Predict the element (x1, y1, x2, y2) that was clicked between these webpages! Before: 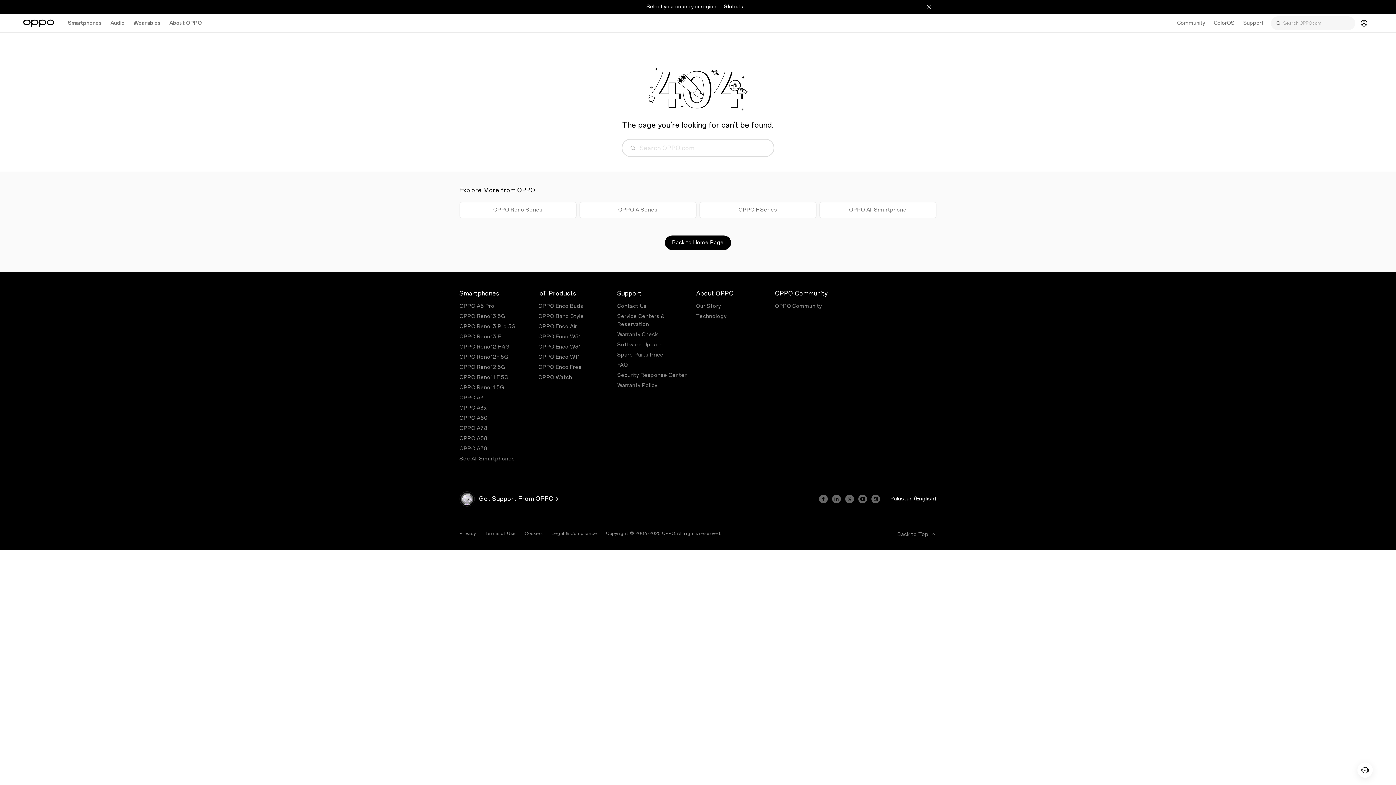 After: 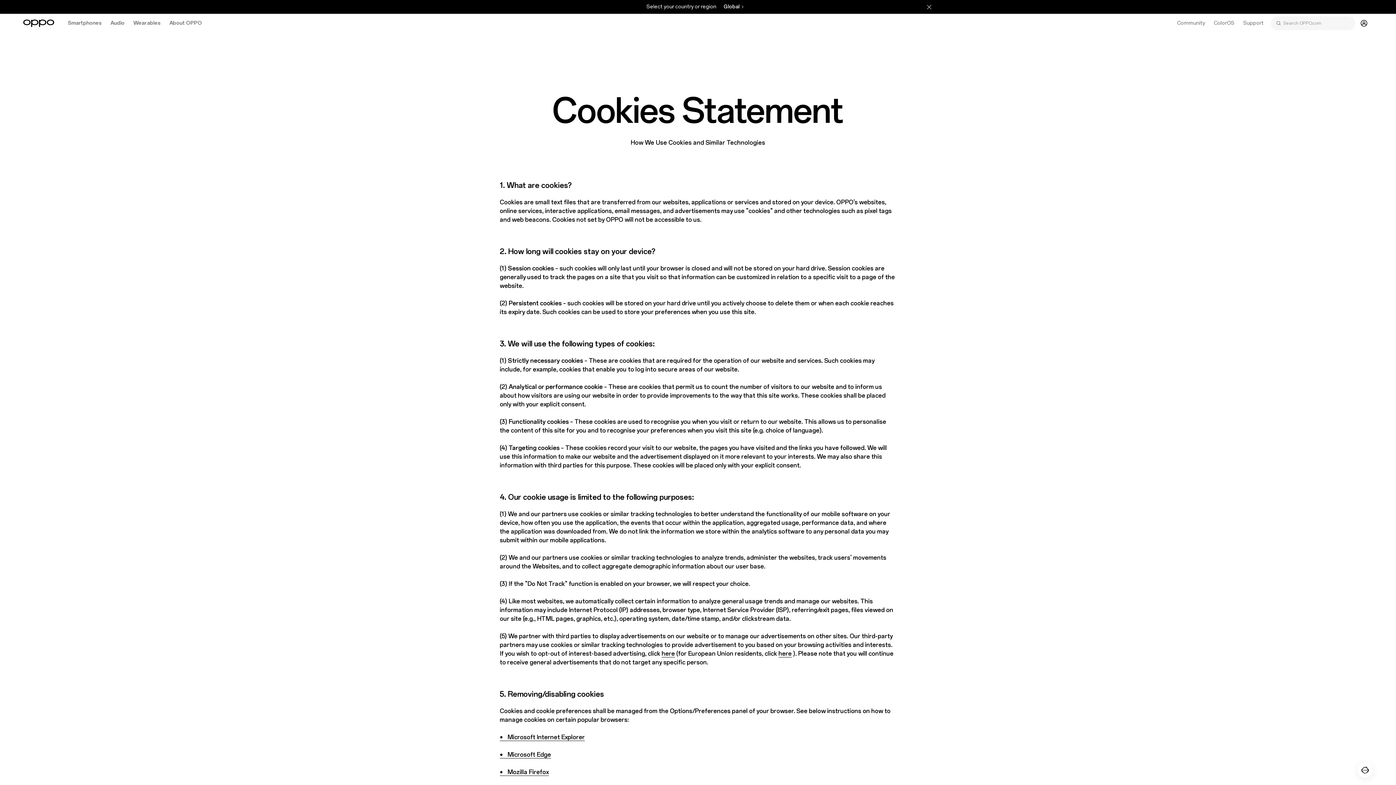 Action: label: Cookies bbox: (524, 531, 542, 536)